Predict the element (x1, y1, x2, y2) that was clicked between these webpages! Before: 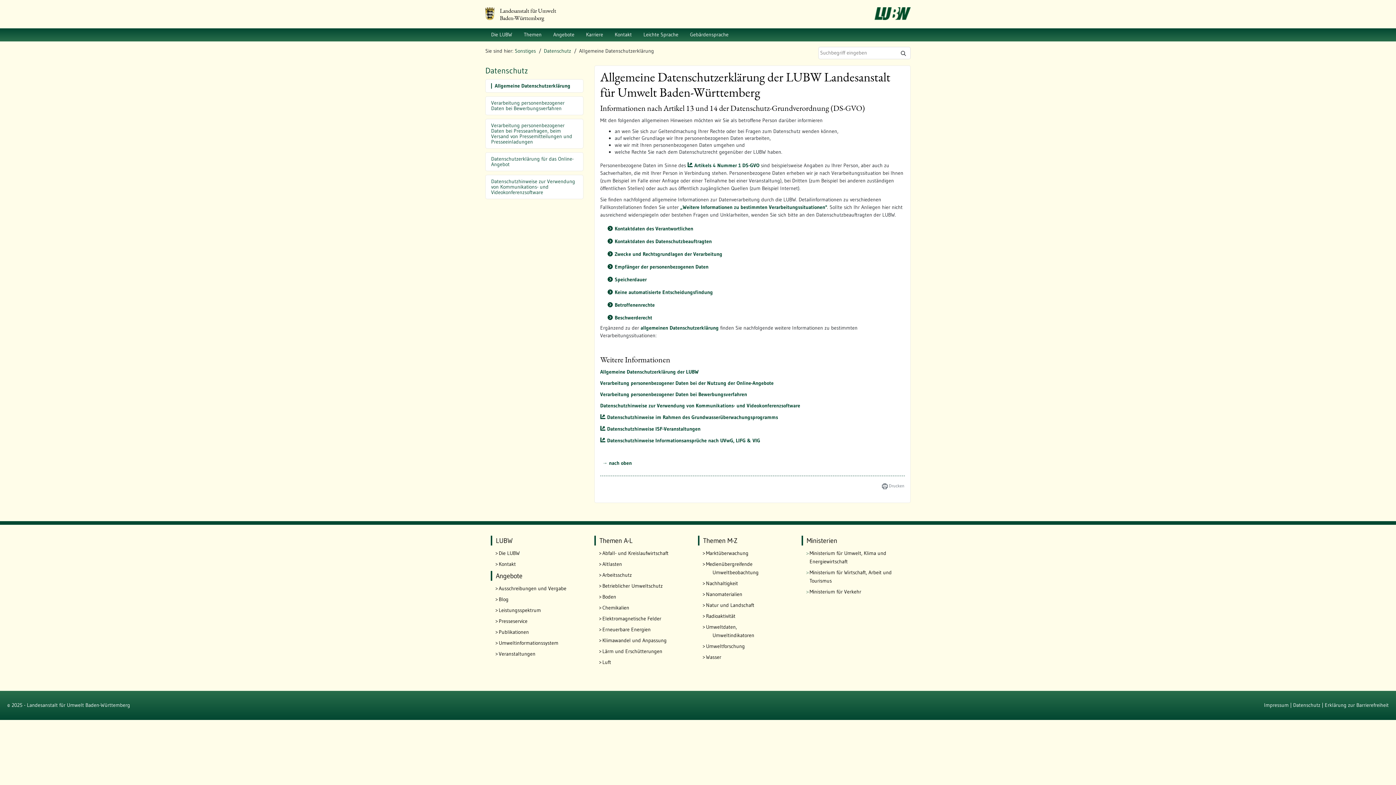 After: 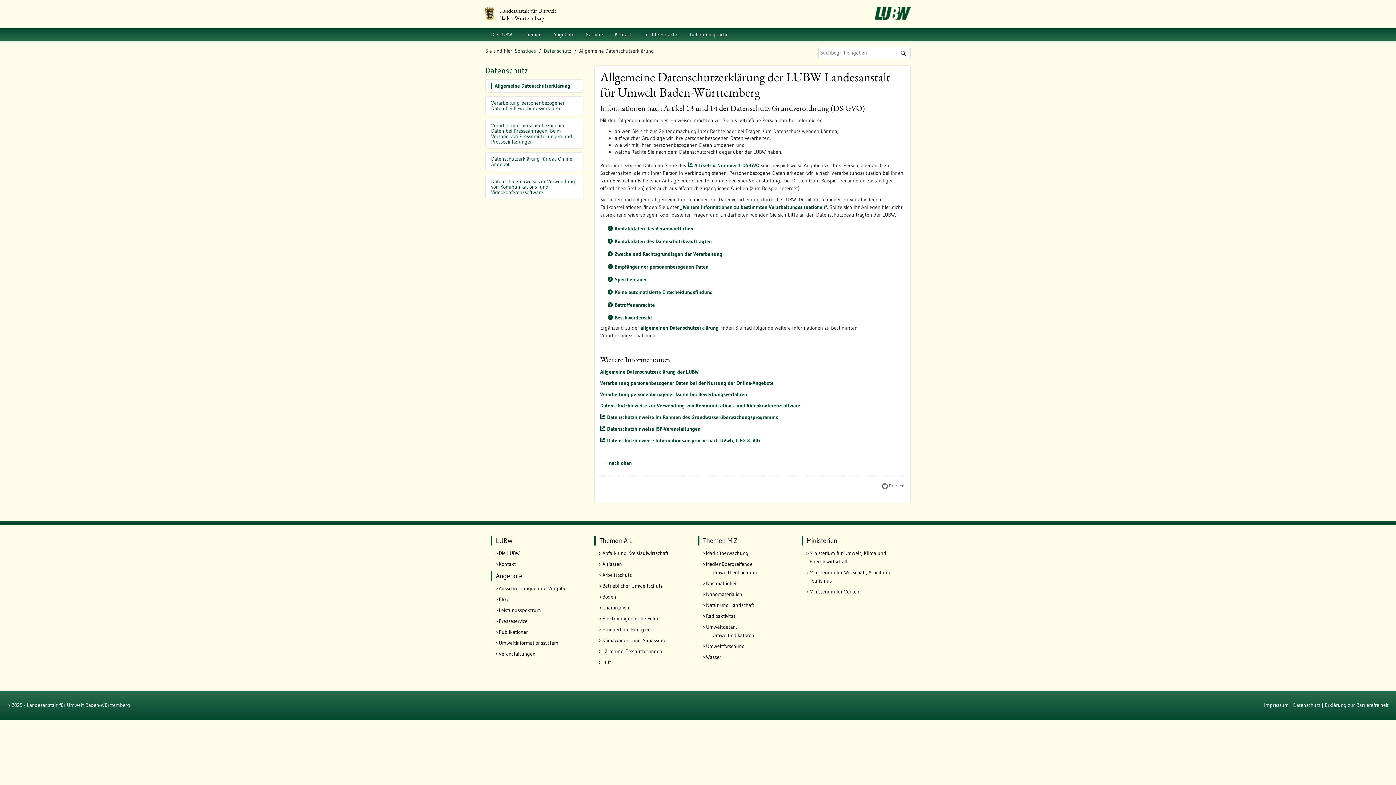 Action: label: Allgemeine Datenschutzerklärung der LUBW  bbox: (600, 368, 701, 375)